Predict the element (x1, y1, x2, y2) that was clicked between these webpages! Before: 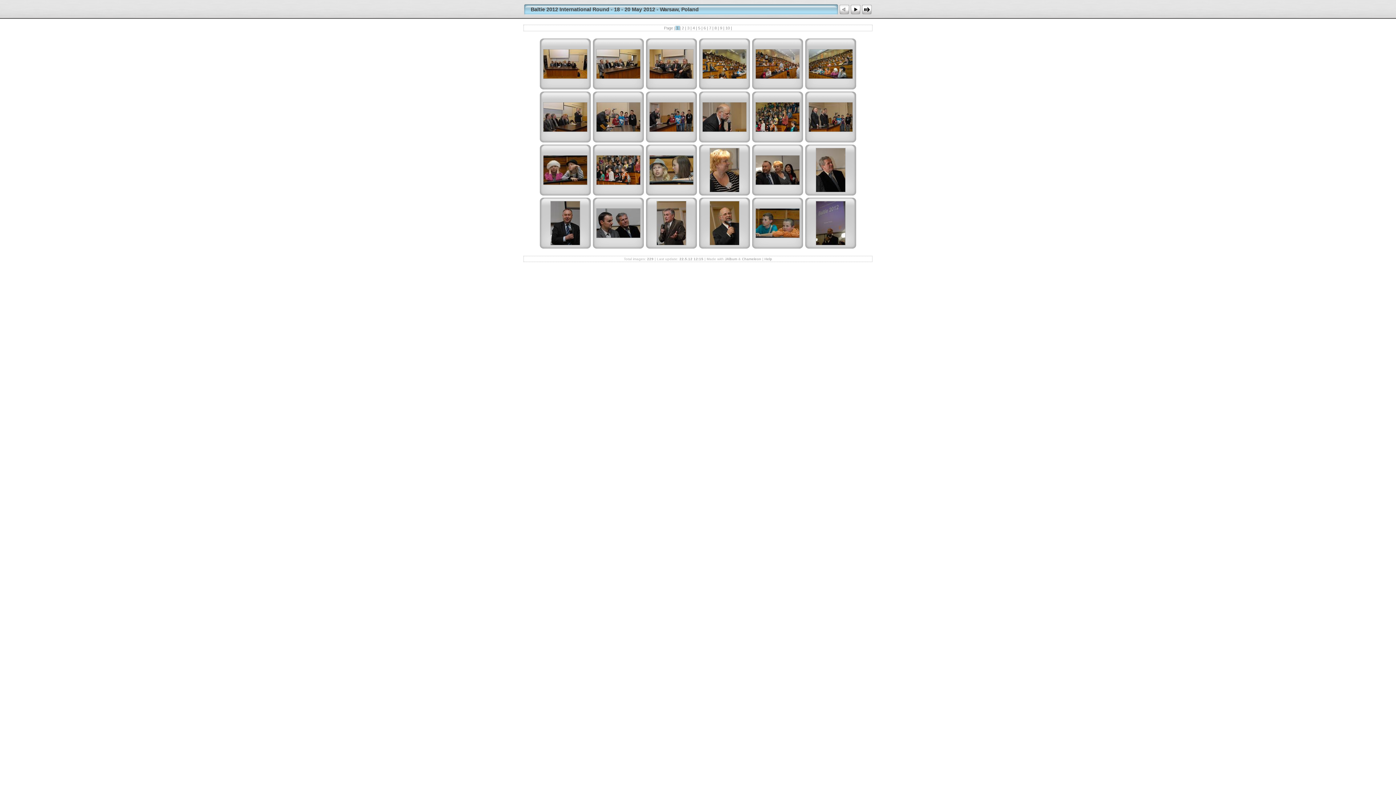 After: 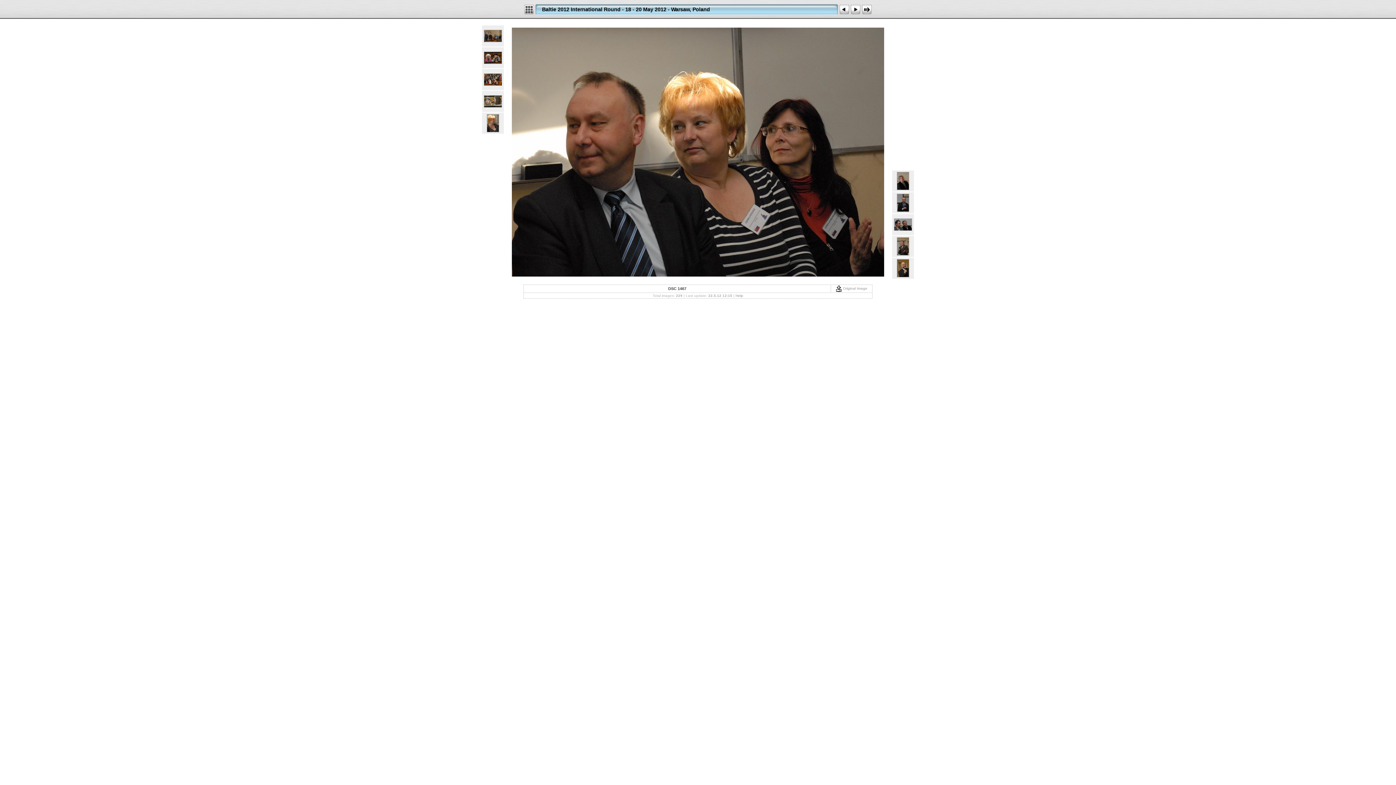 Action: bbox: (755, 181, 800, 186)